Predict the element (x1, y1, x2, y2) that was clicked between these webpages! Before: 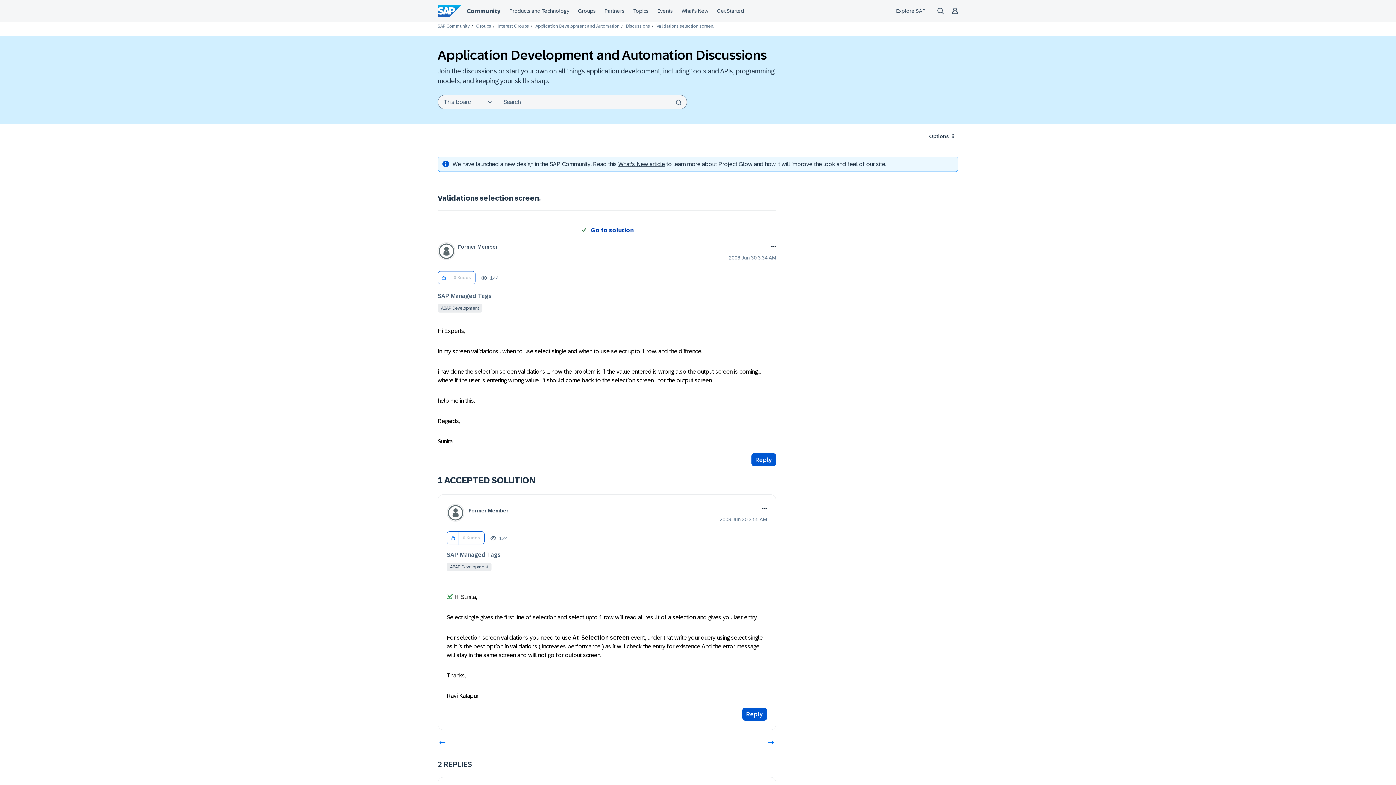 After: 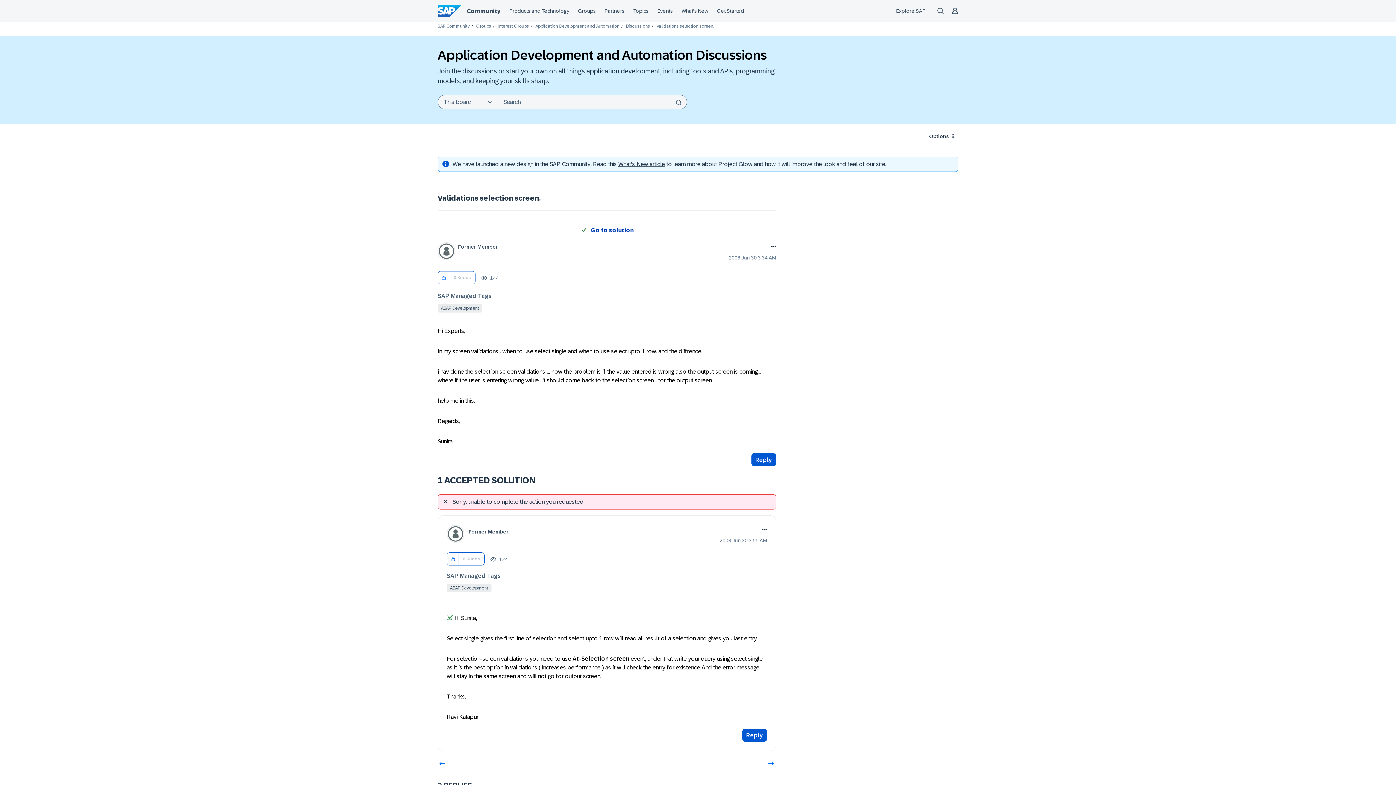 Action: label: Click here to give kudos to this post. bbox: (447, 532, 458, 545)